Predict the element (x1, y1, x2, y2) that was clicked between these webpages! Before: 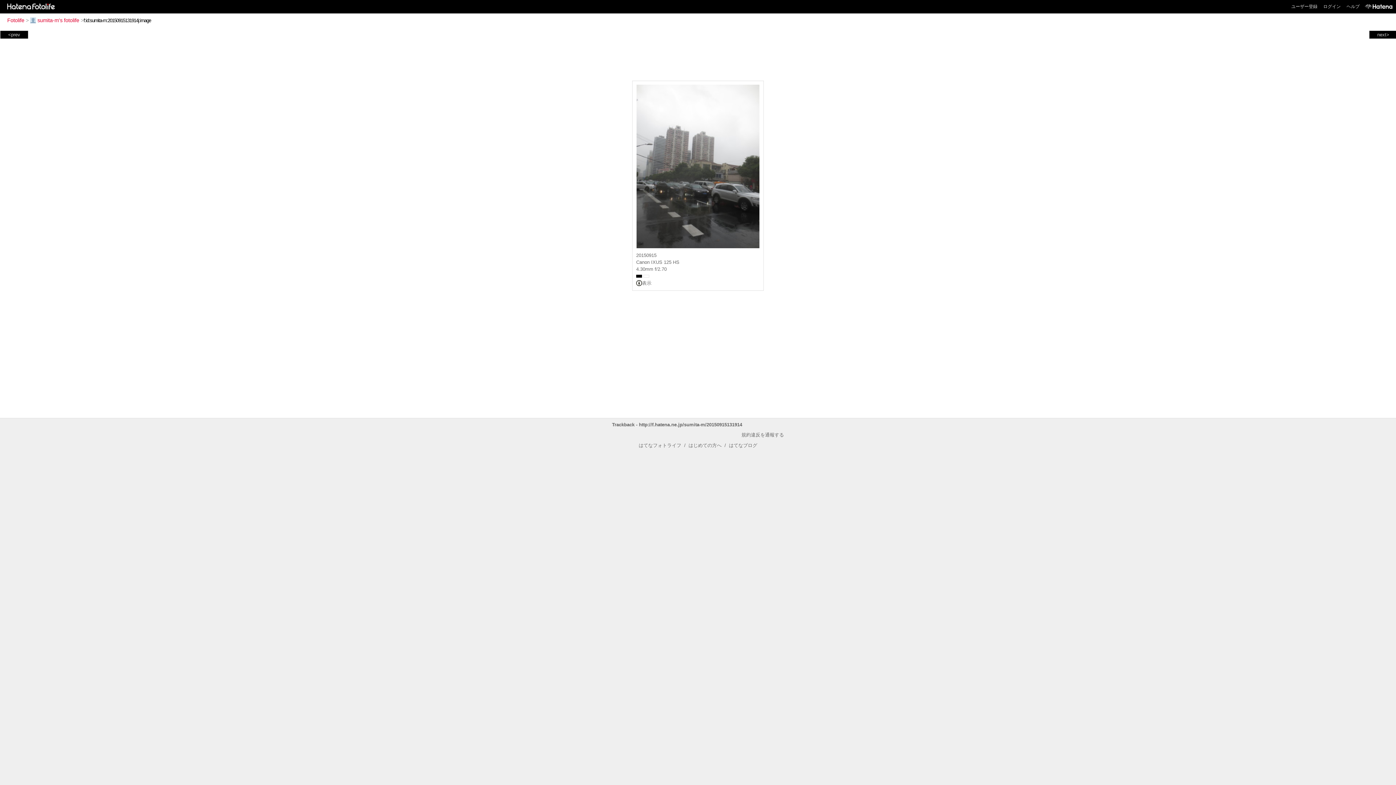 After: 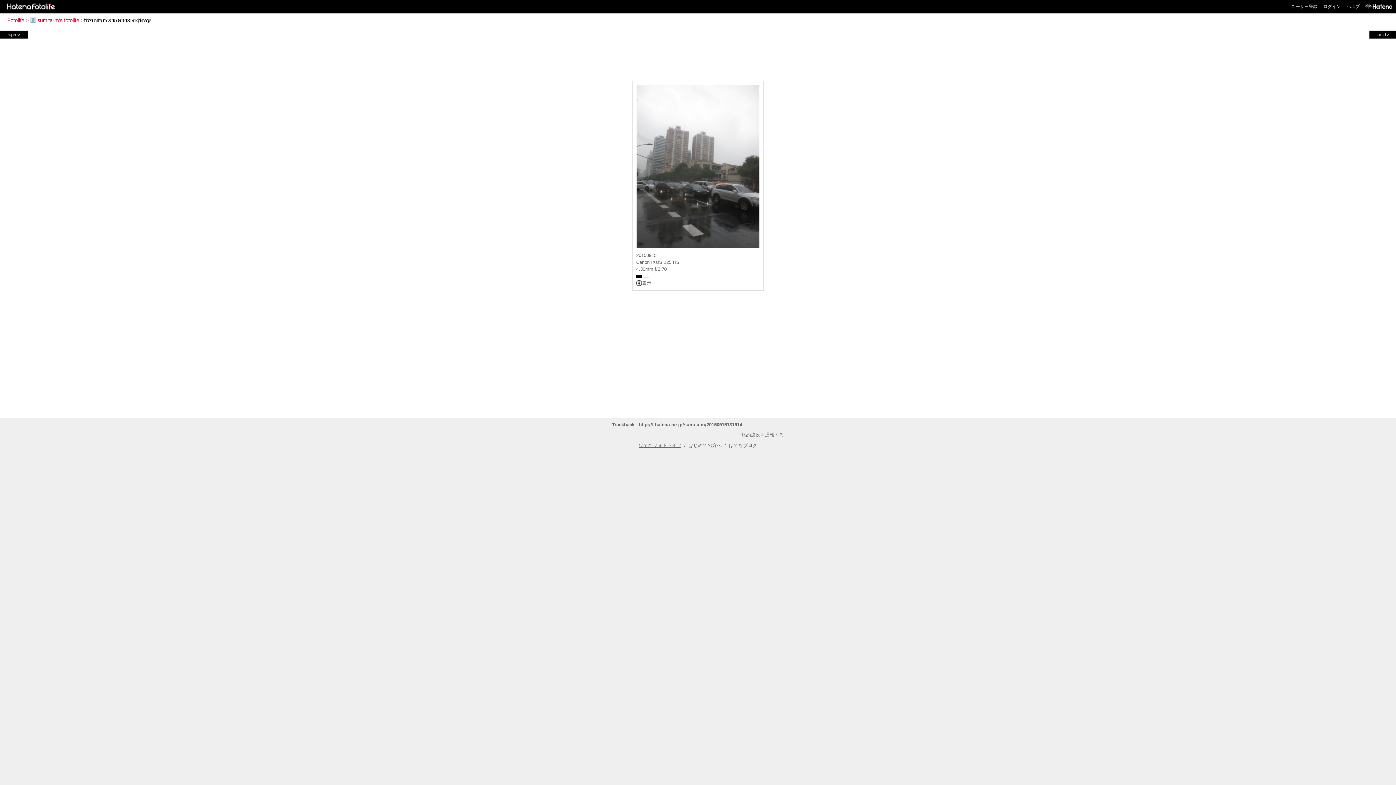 Action: label: はてなフォトライフ bbox: (638, 443, 681, 448)